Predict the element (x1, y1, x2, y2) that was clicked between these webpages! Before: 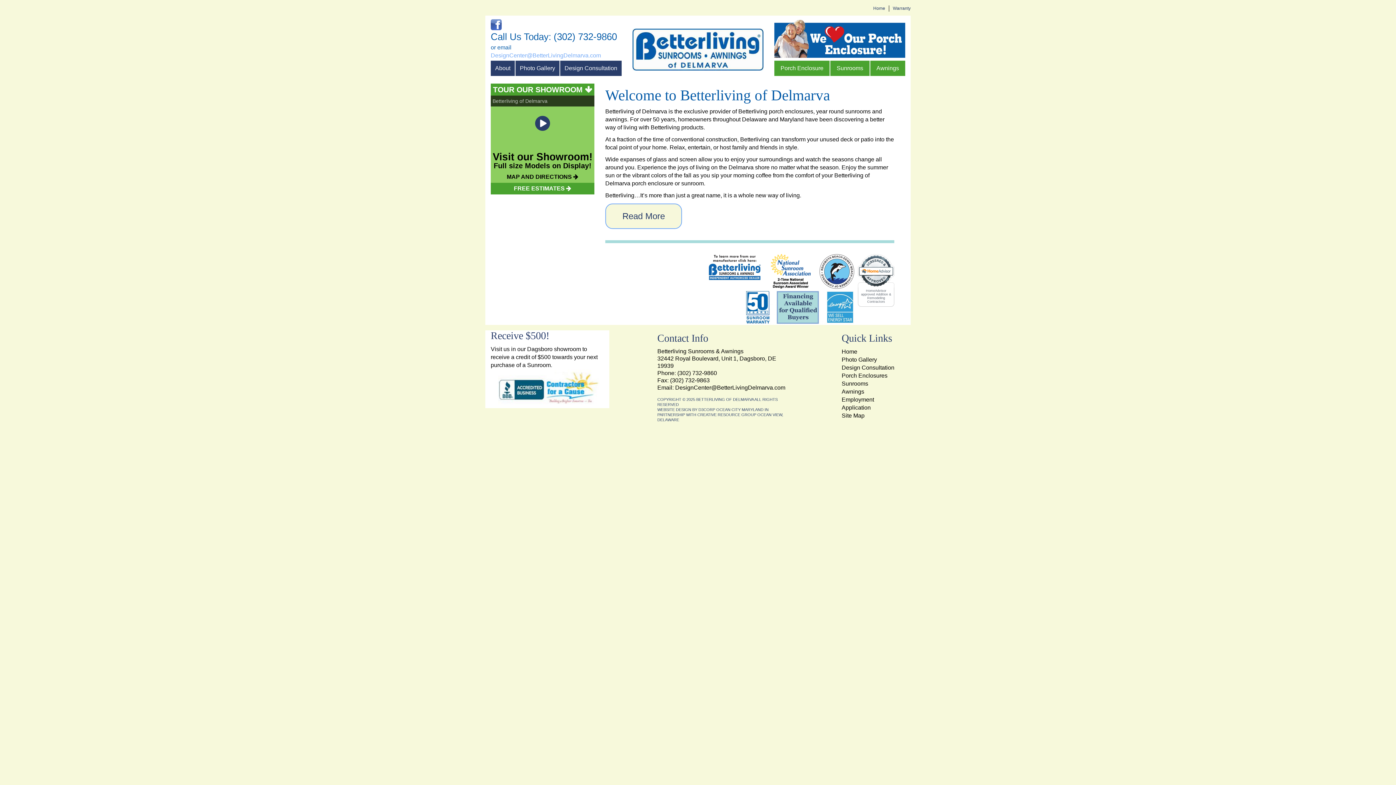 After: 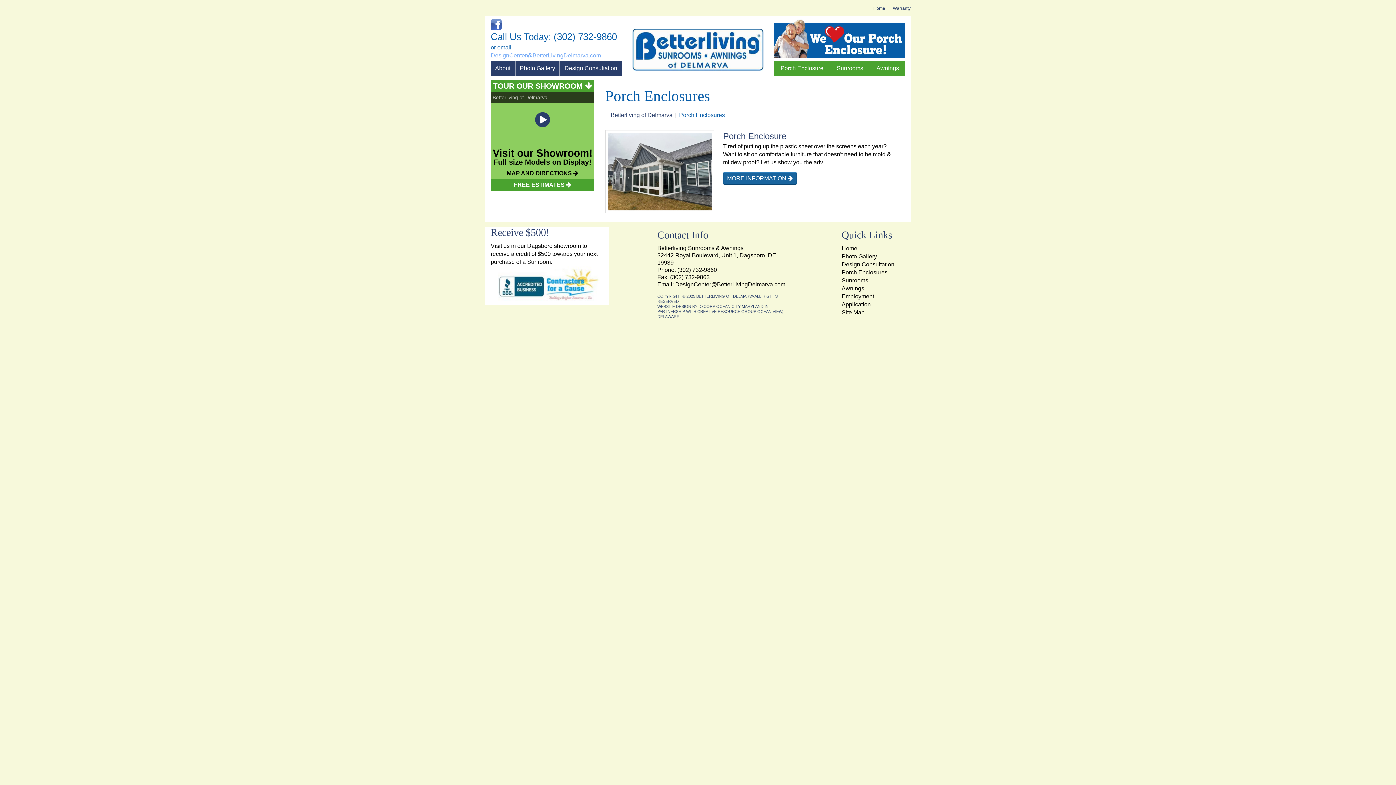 Action: label: Porch Enclosures bbox: (841, 372, 887, 379)